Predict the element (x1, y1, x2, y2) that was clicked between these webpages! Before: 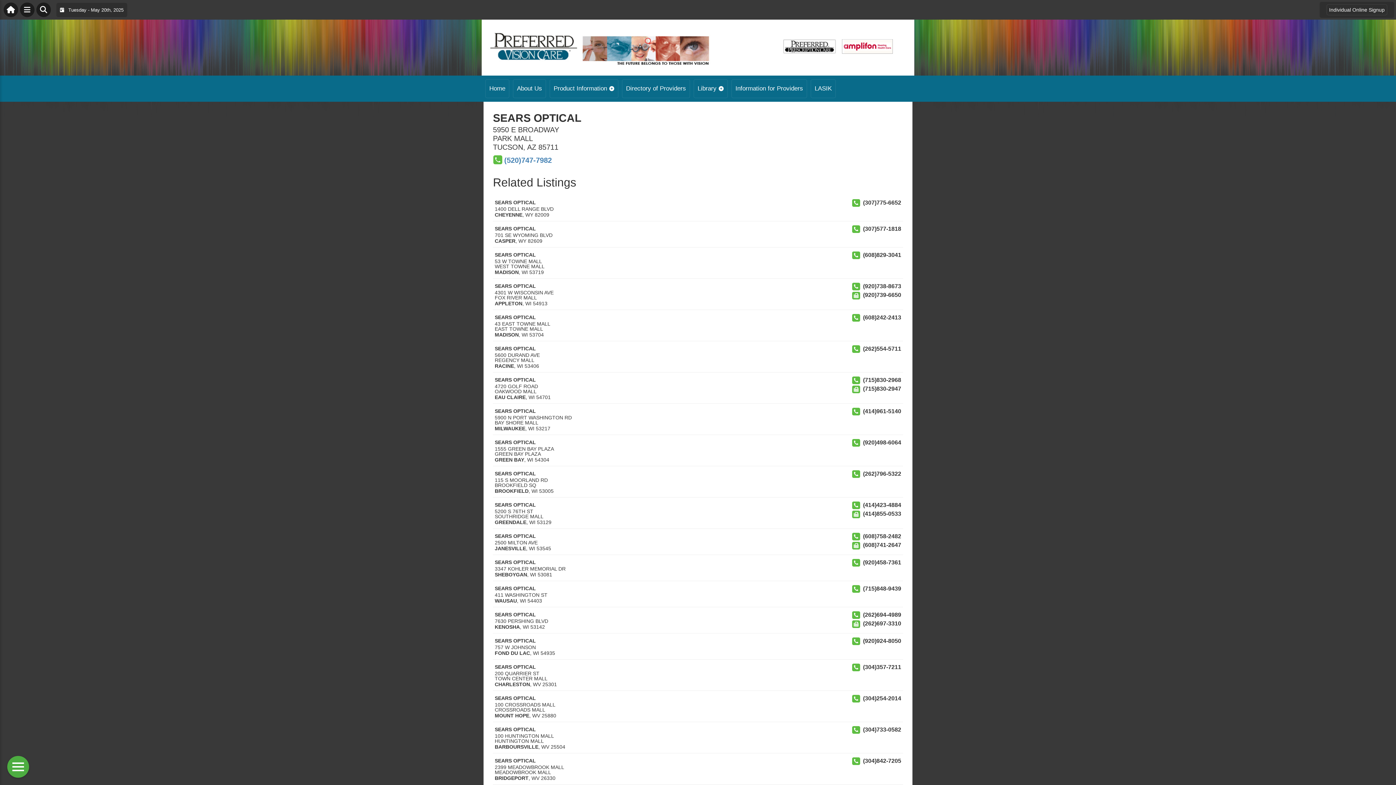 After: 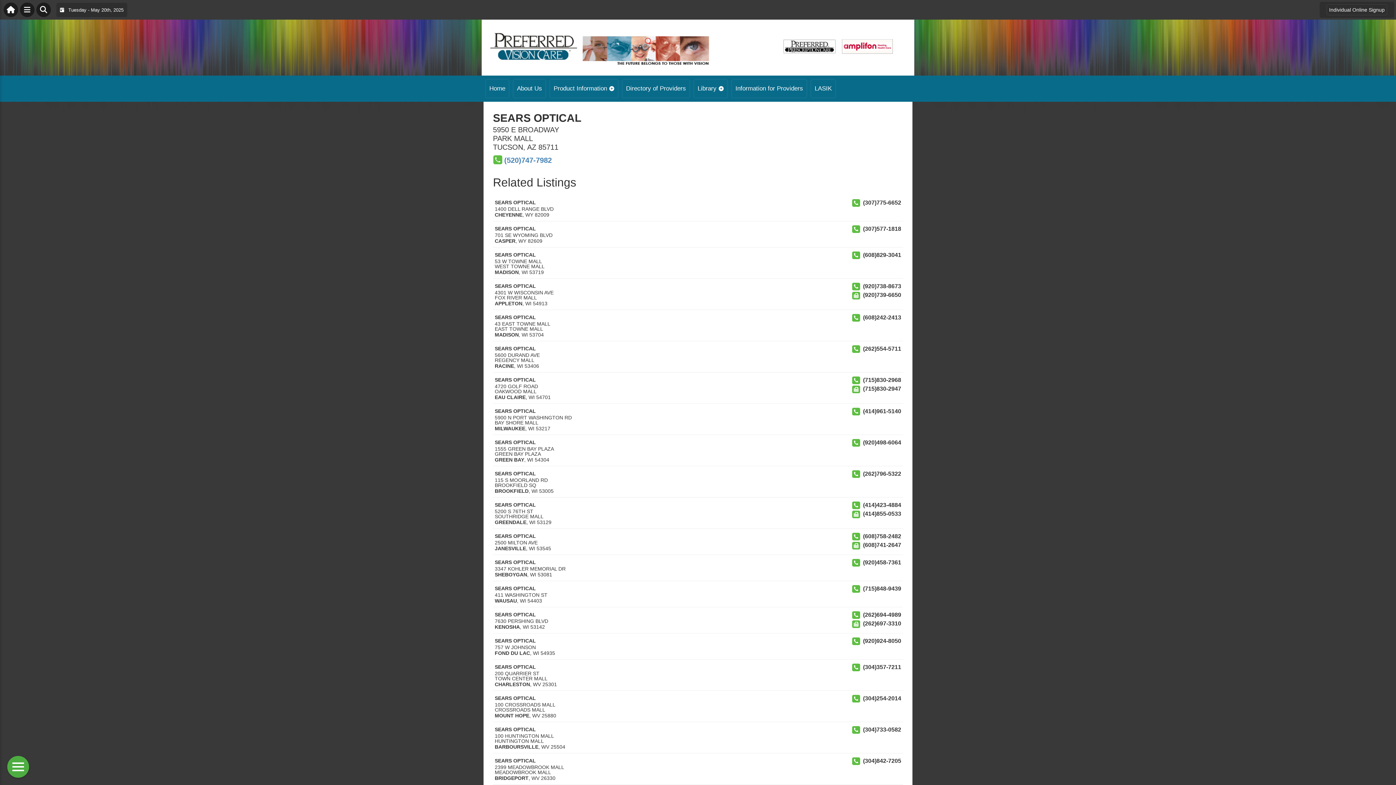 Action: label: MADISON bbox: (494, 269, 518, 275)